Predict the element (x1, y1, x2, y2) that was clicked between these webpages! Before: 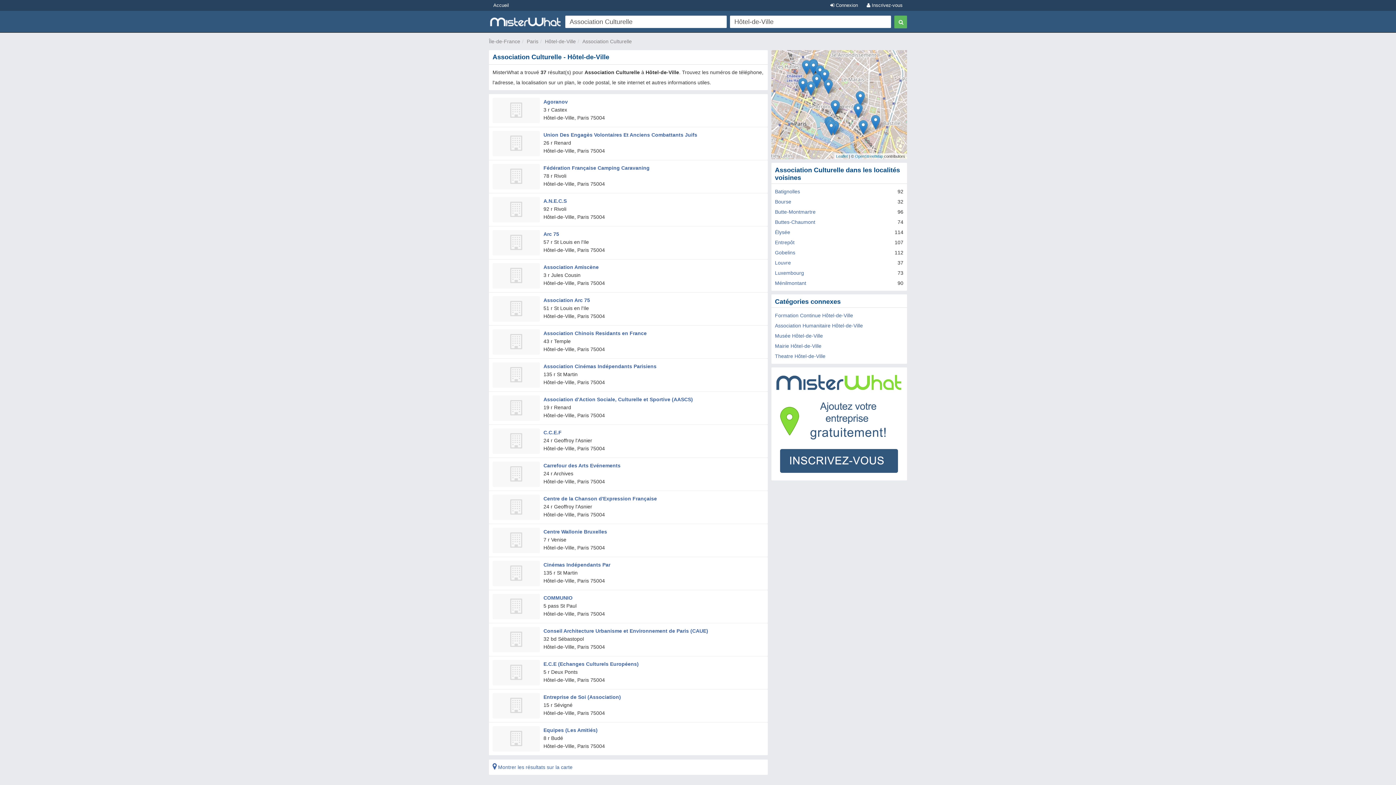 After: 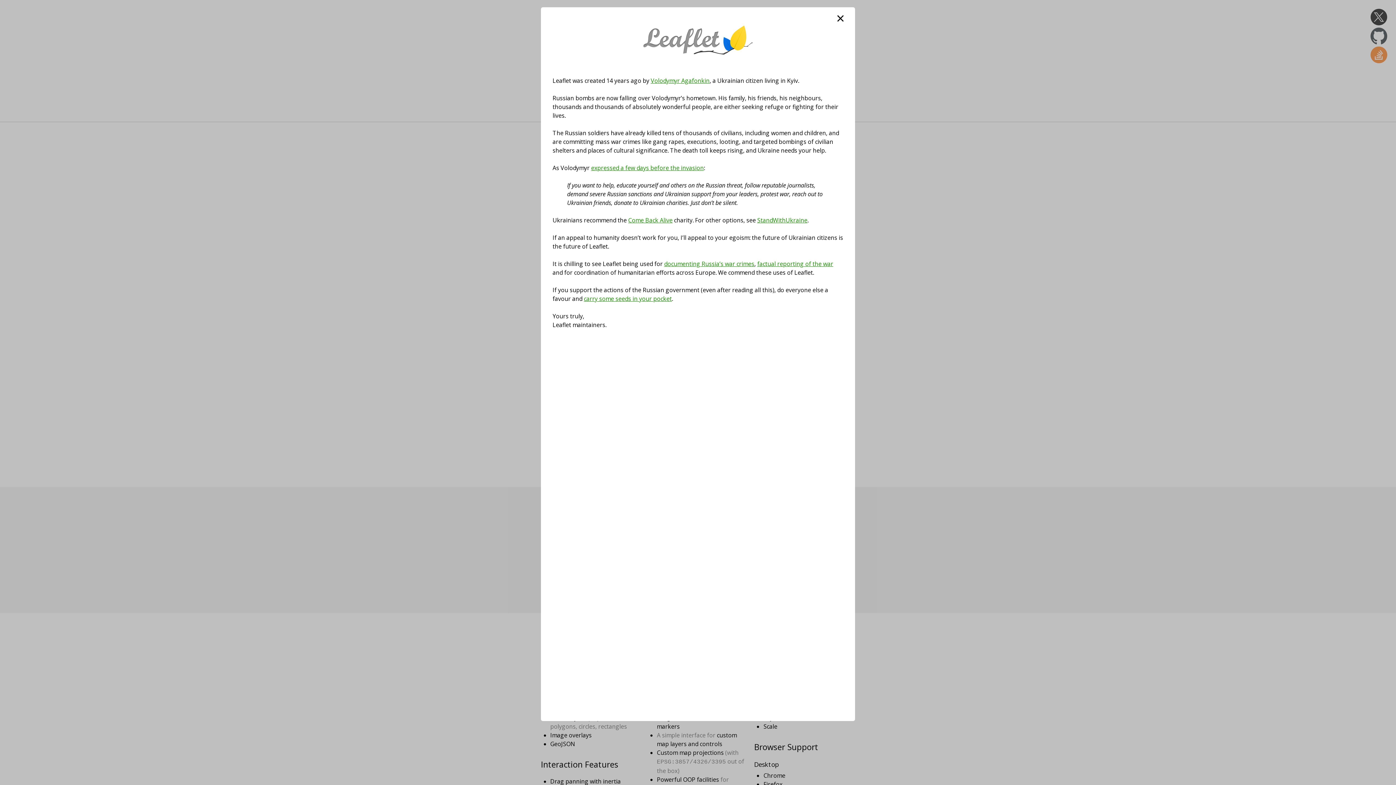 Action: label: Leaflet bbox: (836, 154, 847, 158)